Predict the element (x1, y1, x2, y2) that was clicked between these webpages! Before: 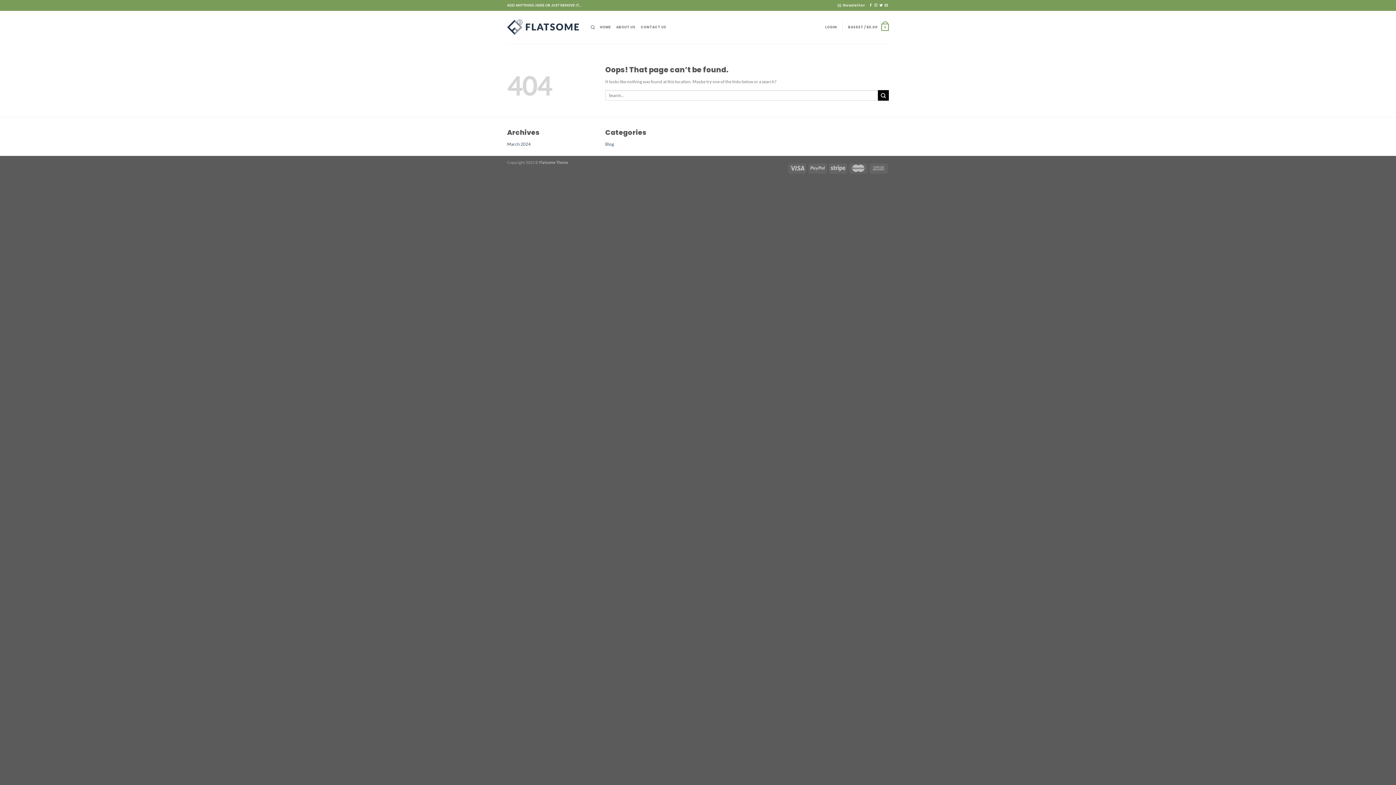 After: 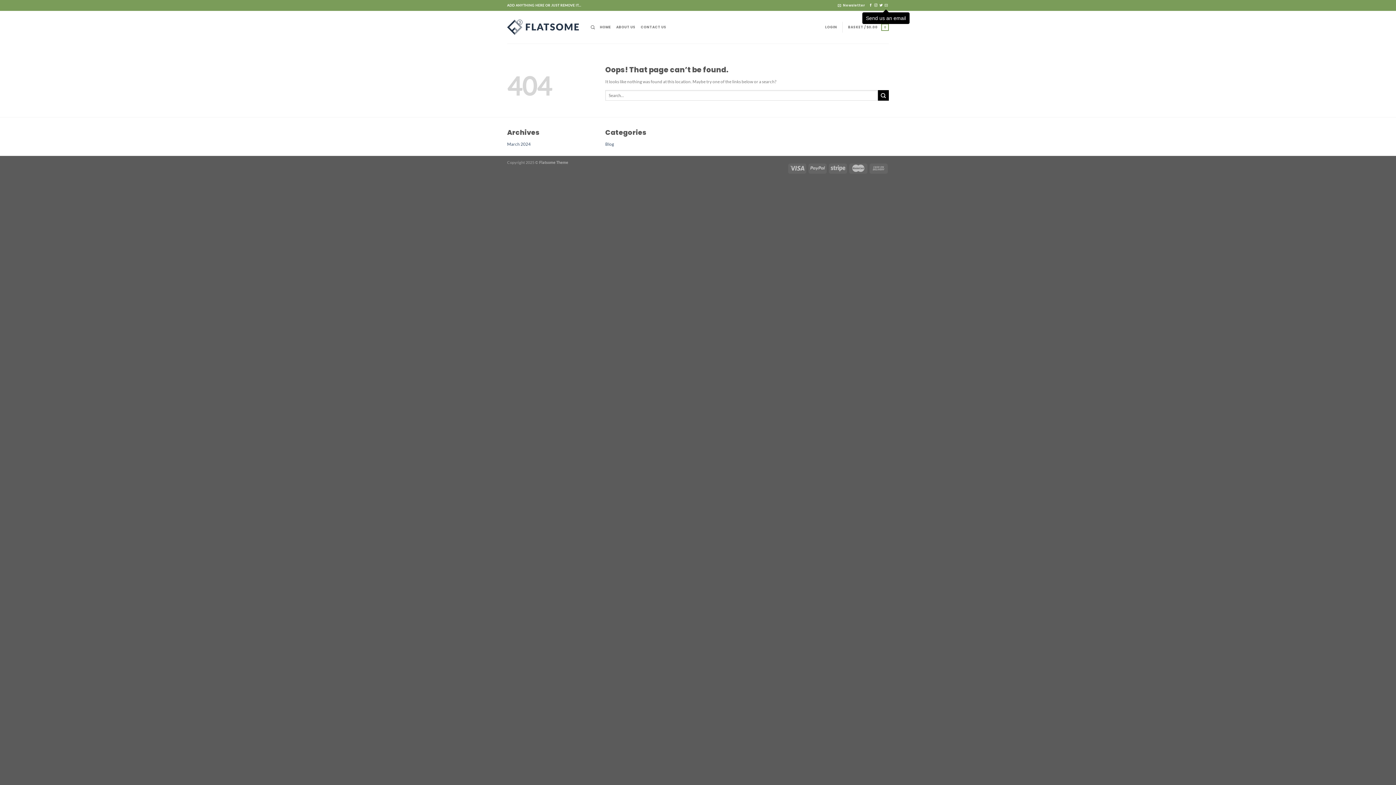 Action: bbox: (884, 3, 888, 7) label: Send us an email